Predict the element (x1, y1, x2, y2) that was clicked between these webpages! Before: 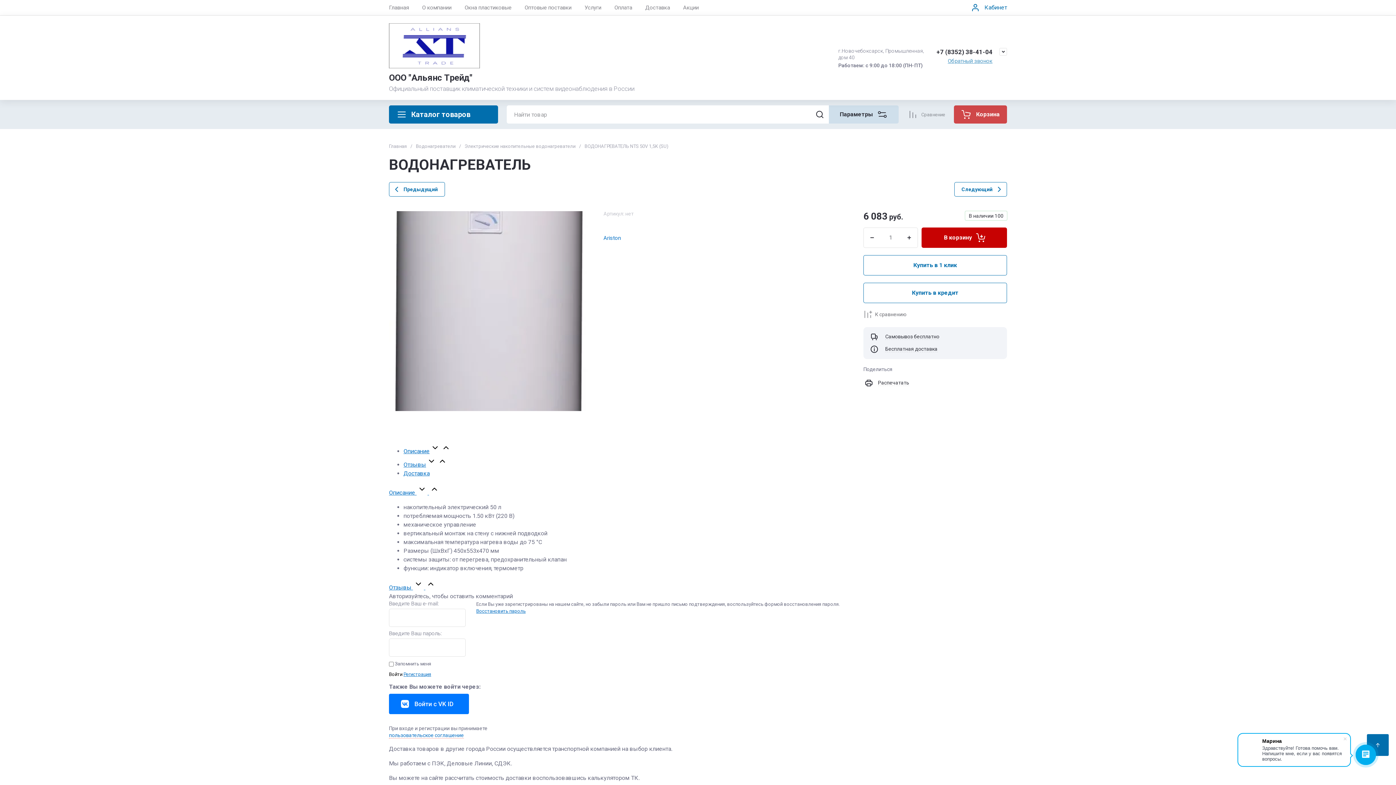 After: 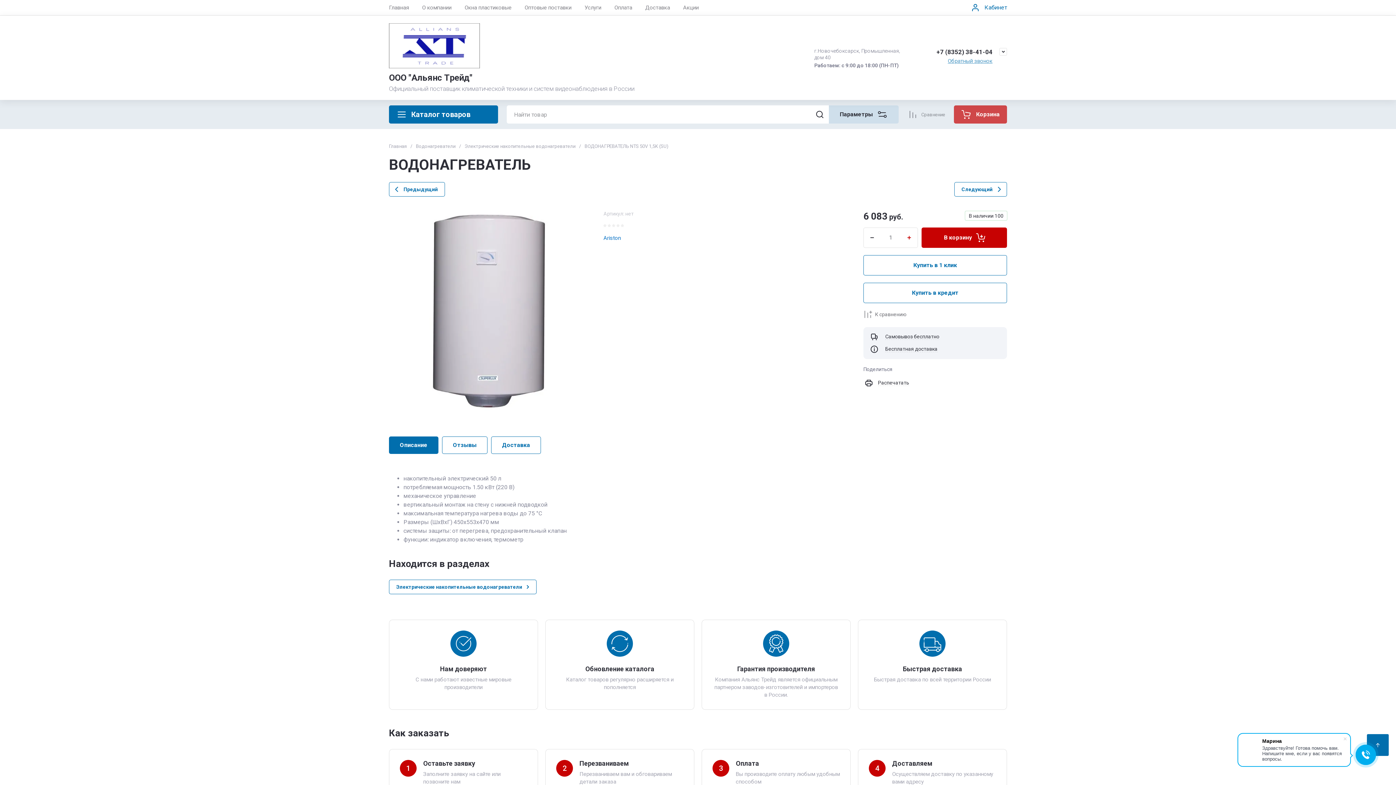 Action: bbox: (900, 227, 918, 248)